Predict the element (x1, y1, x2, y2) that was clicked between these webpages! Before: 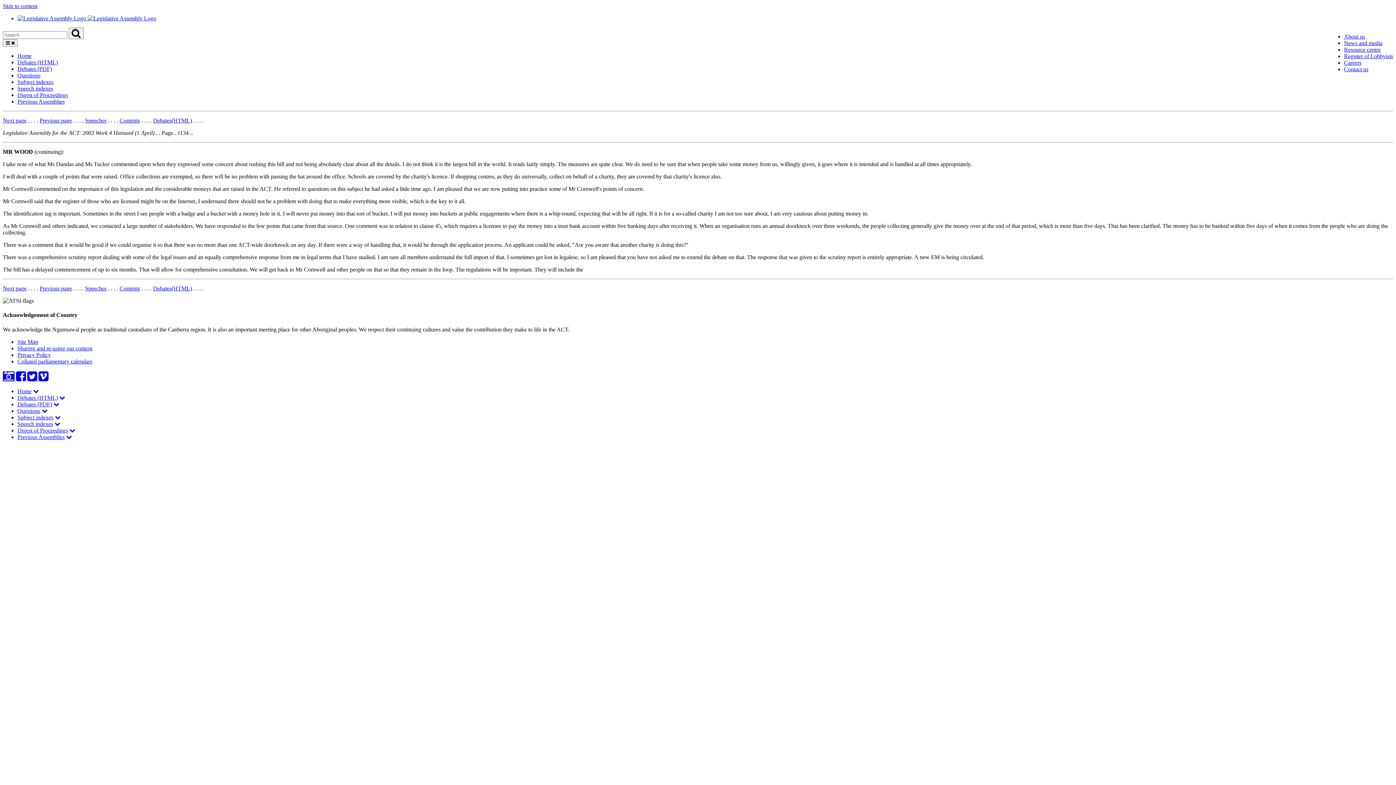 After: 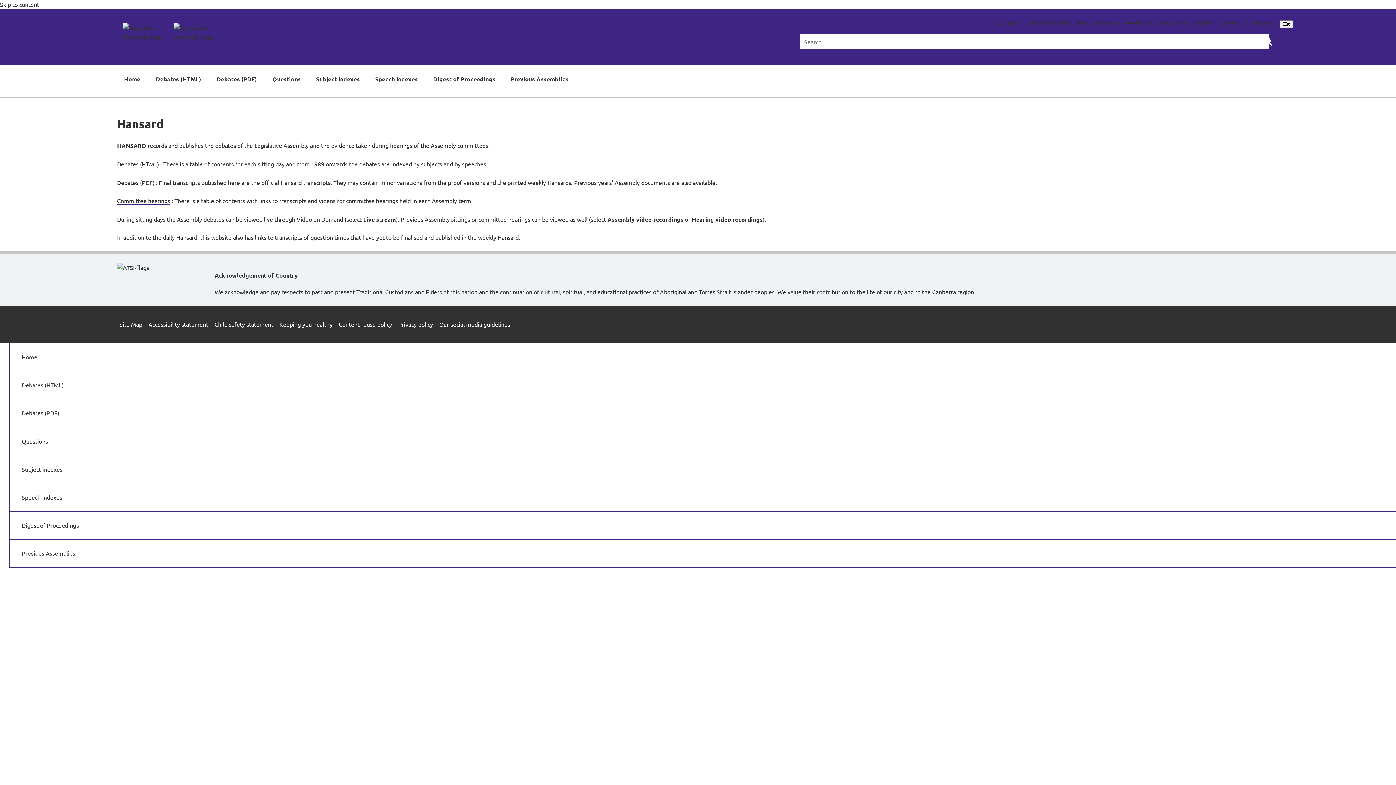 Action: label: Home bbox: (17, 388, 31, 394)